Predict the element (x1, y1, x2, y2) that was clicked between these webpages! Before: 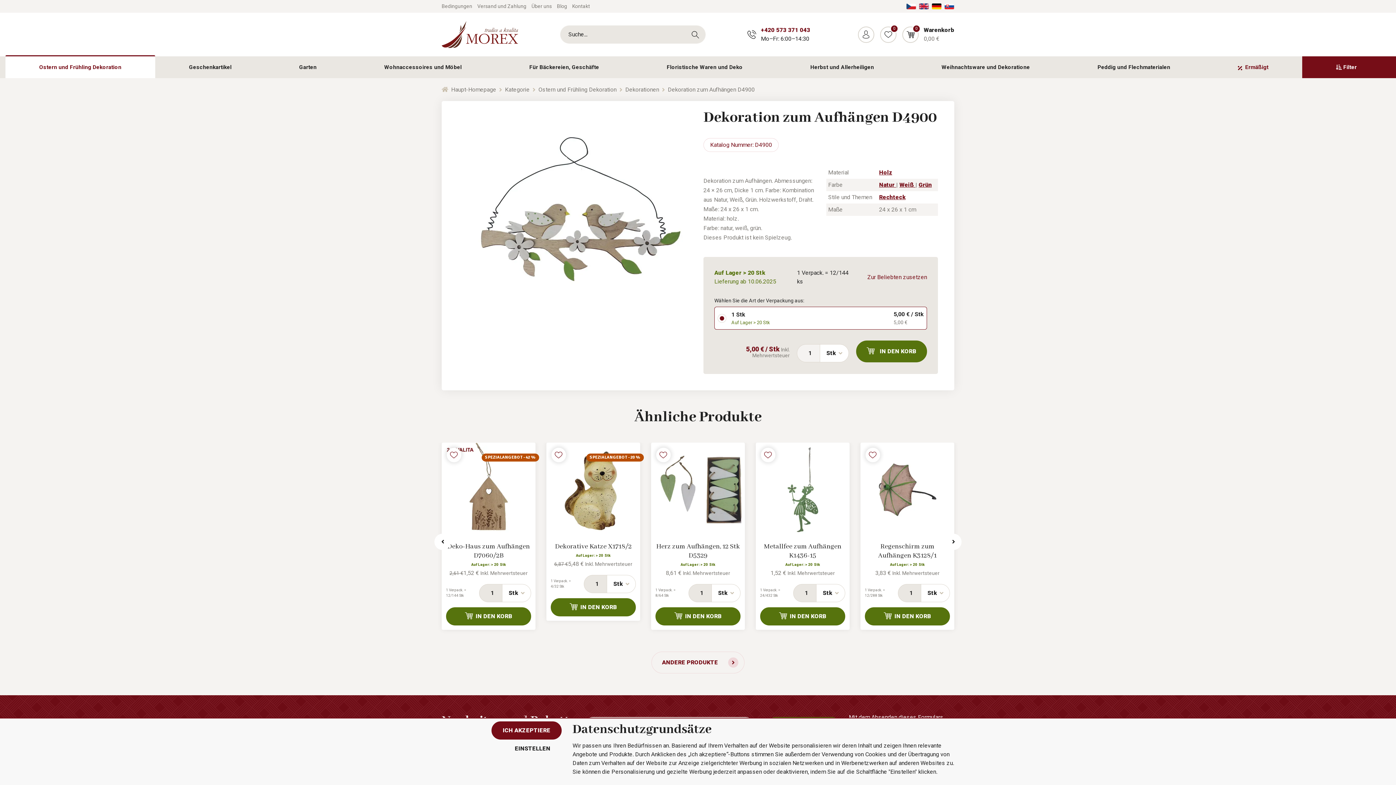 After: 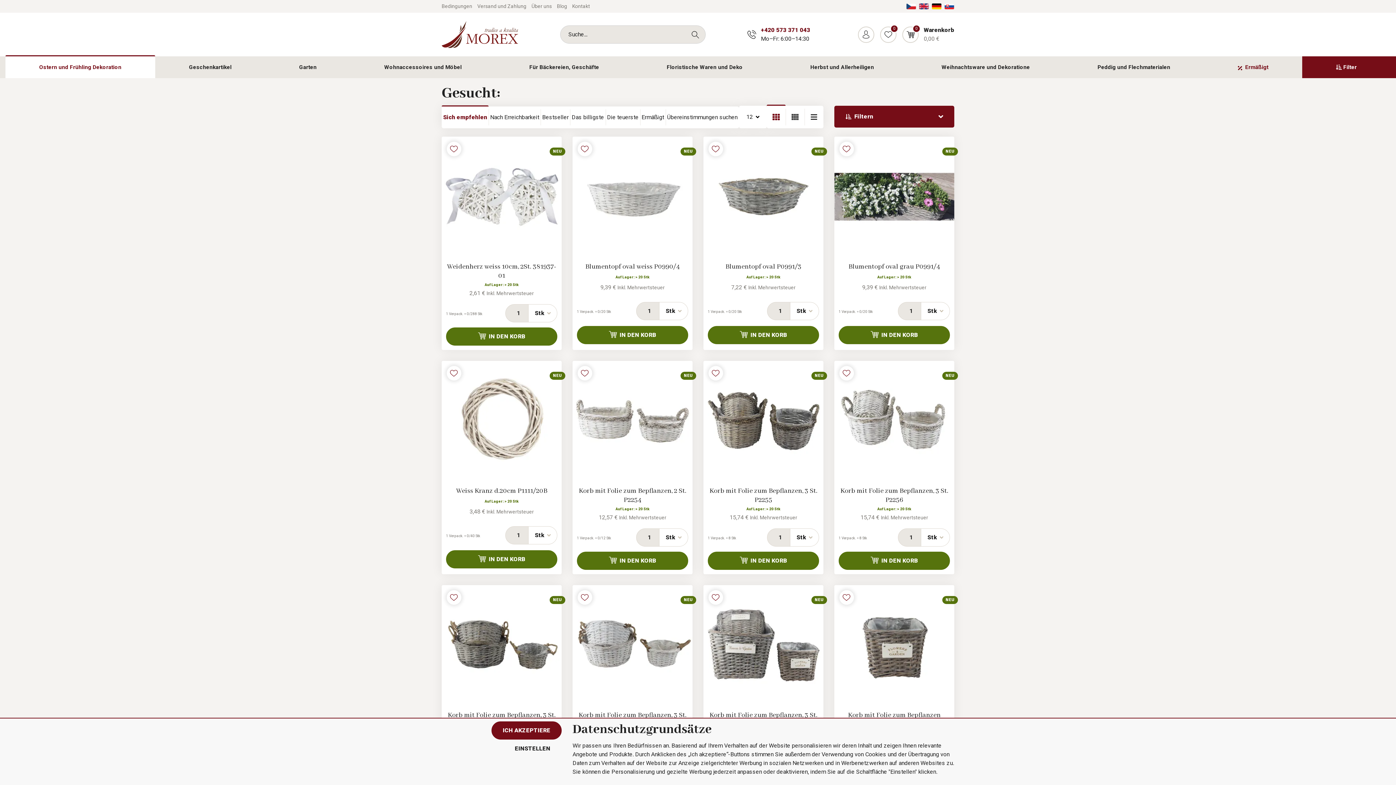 Action: bbox: (684, 25, 705, 43)